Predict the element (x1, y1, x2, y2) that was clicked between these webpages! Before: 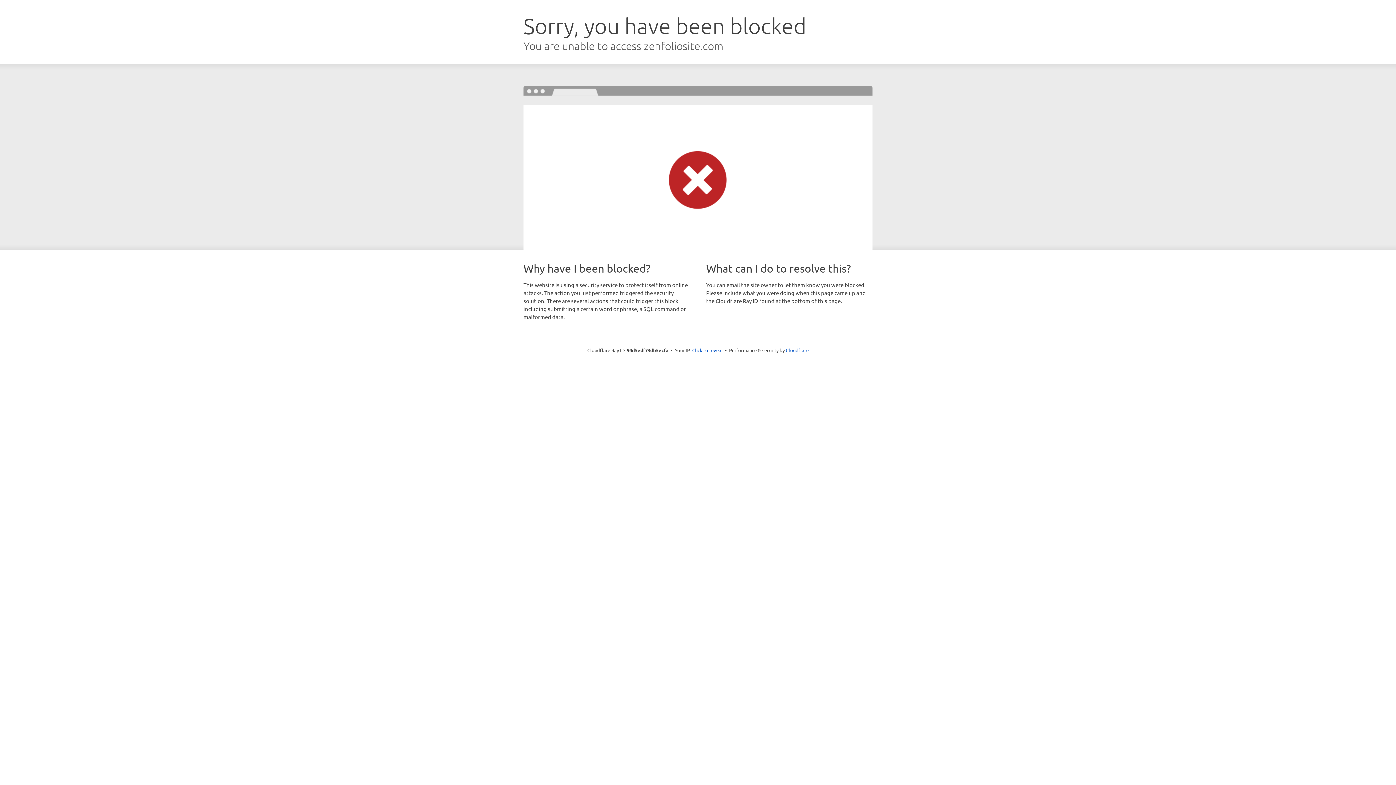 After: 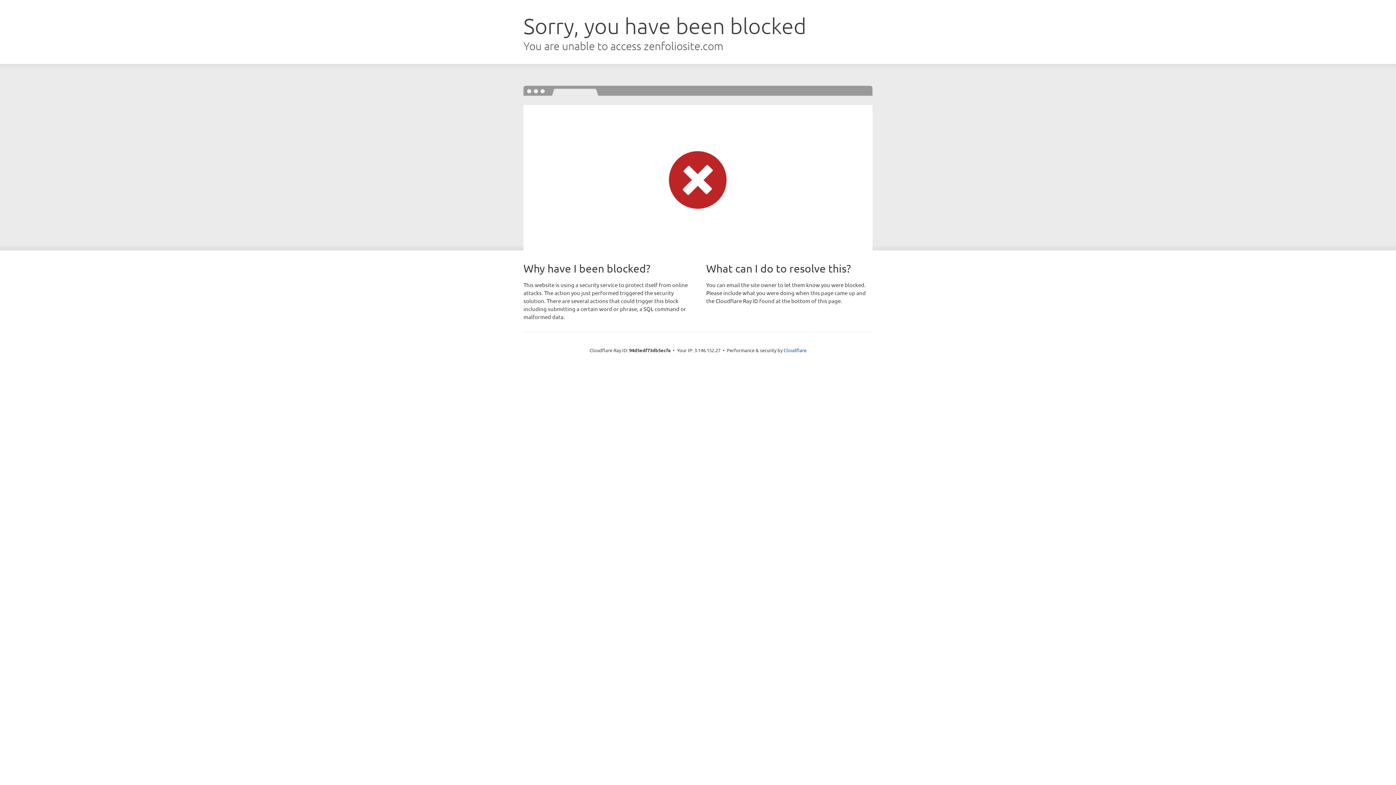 Action: bbox: (692, 346, 722, 353) label: Click to reveal